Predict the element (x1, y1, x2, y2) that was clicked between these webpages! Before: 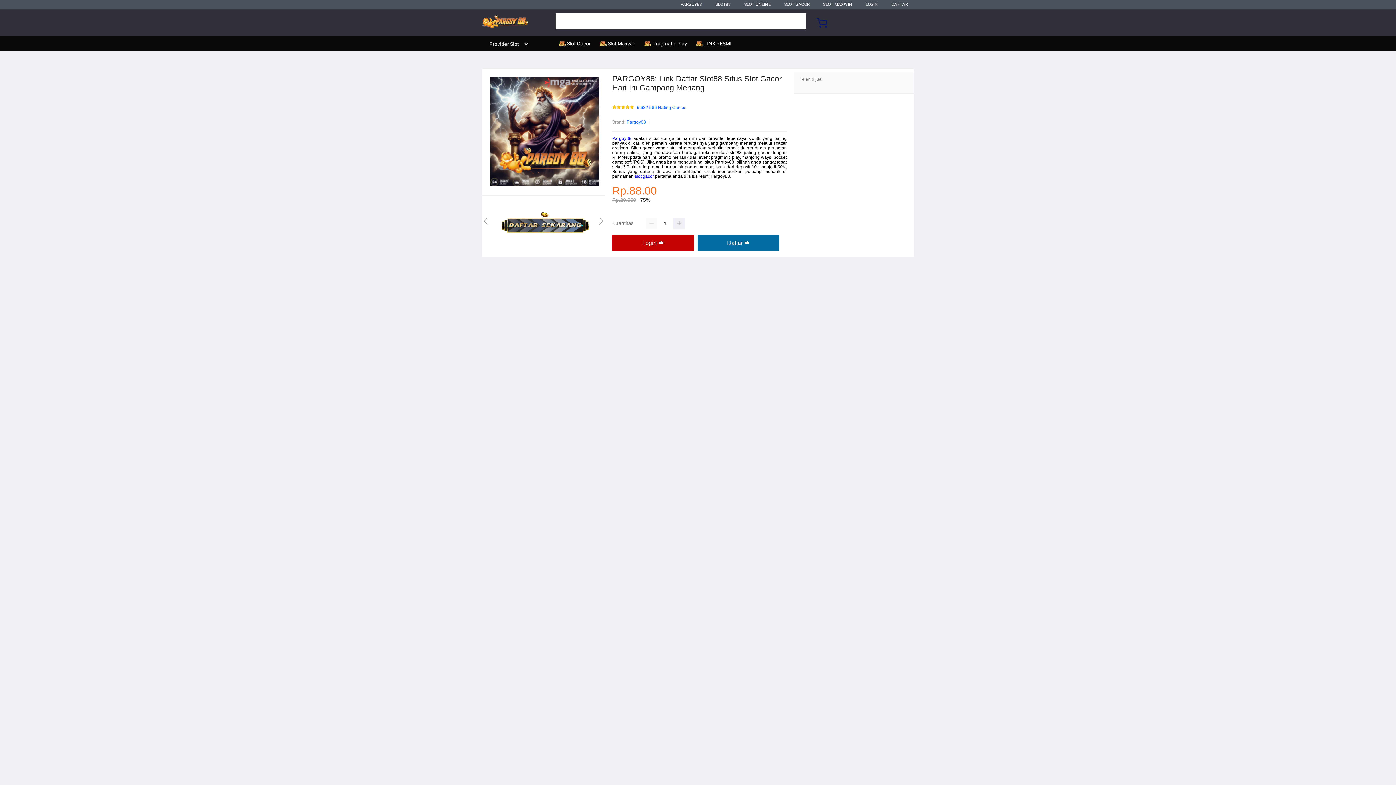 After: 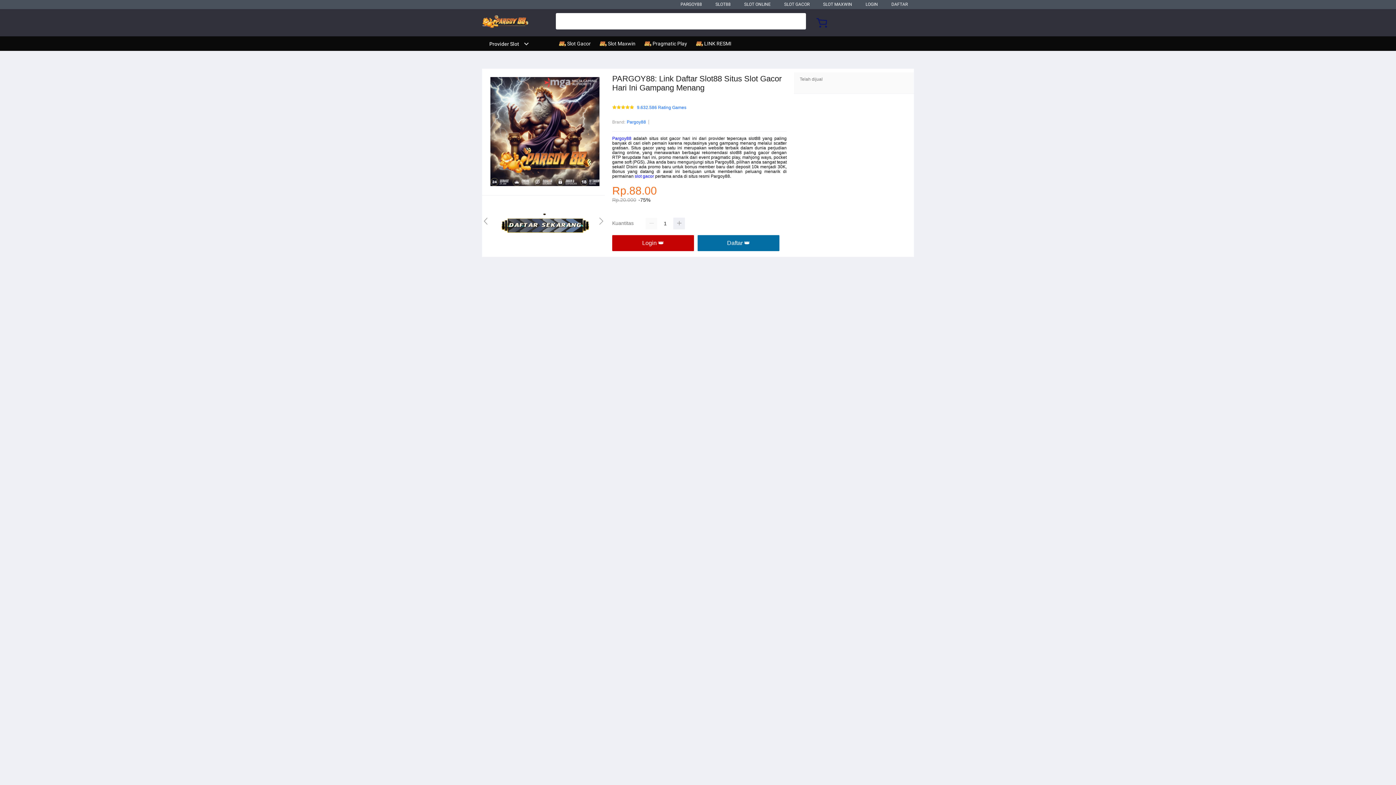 Action: label:  Slot Gacor bbox: (558, 36, 594, 50)